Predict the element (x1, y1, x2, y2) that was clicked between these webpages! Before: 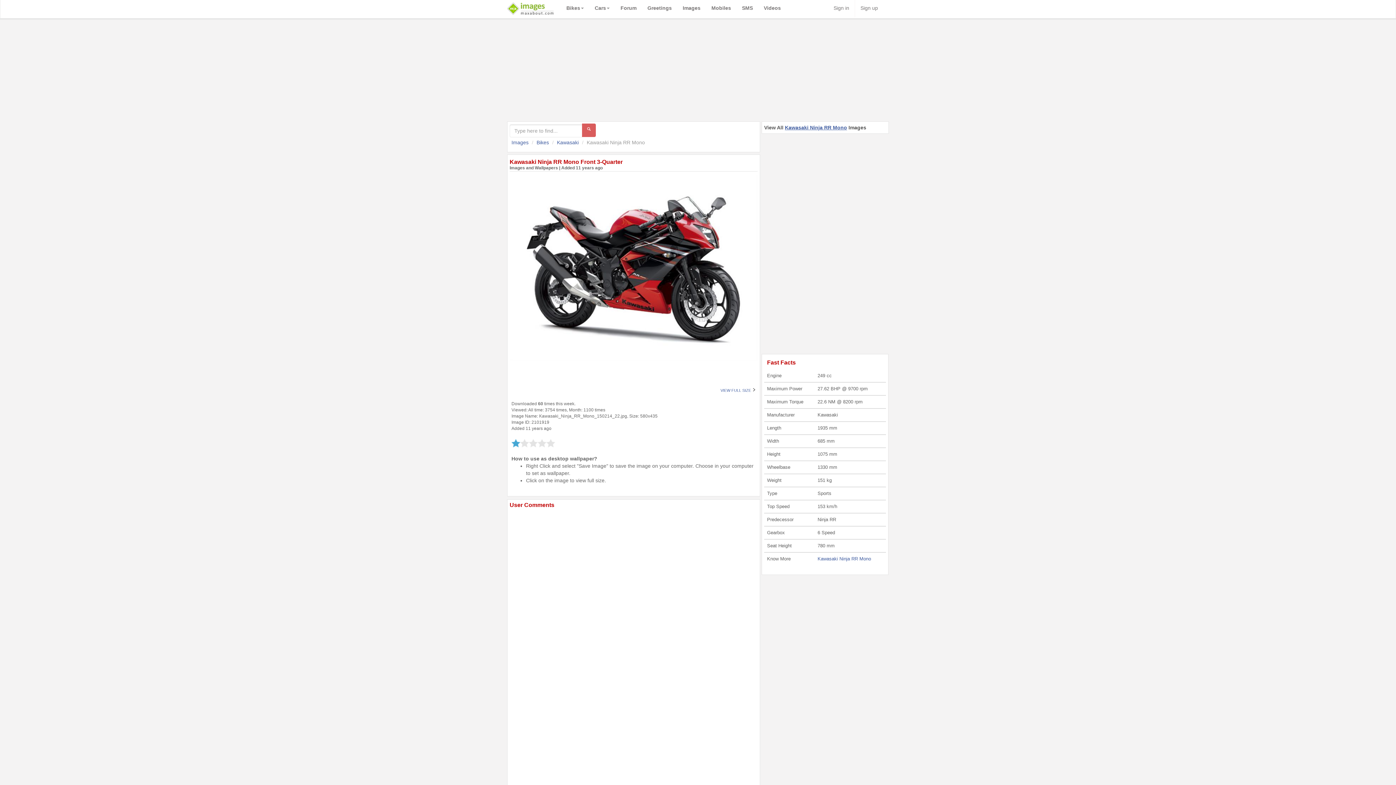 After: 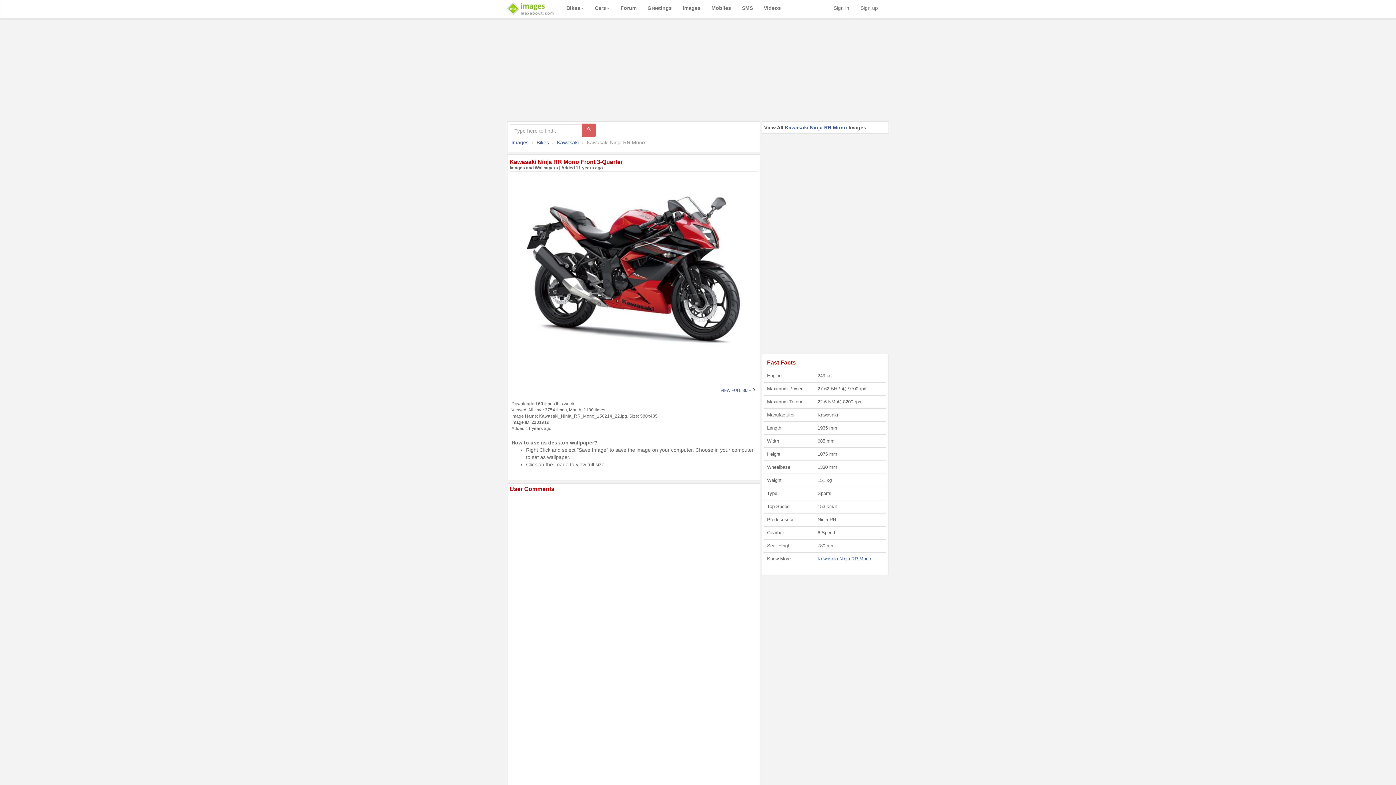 Action: bbox: (546, 439, 555, 448)